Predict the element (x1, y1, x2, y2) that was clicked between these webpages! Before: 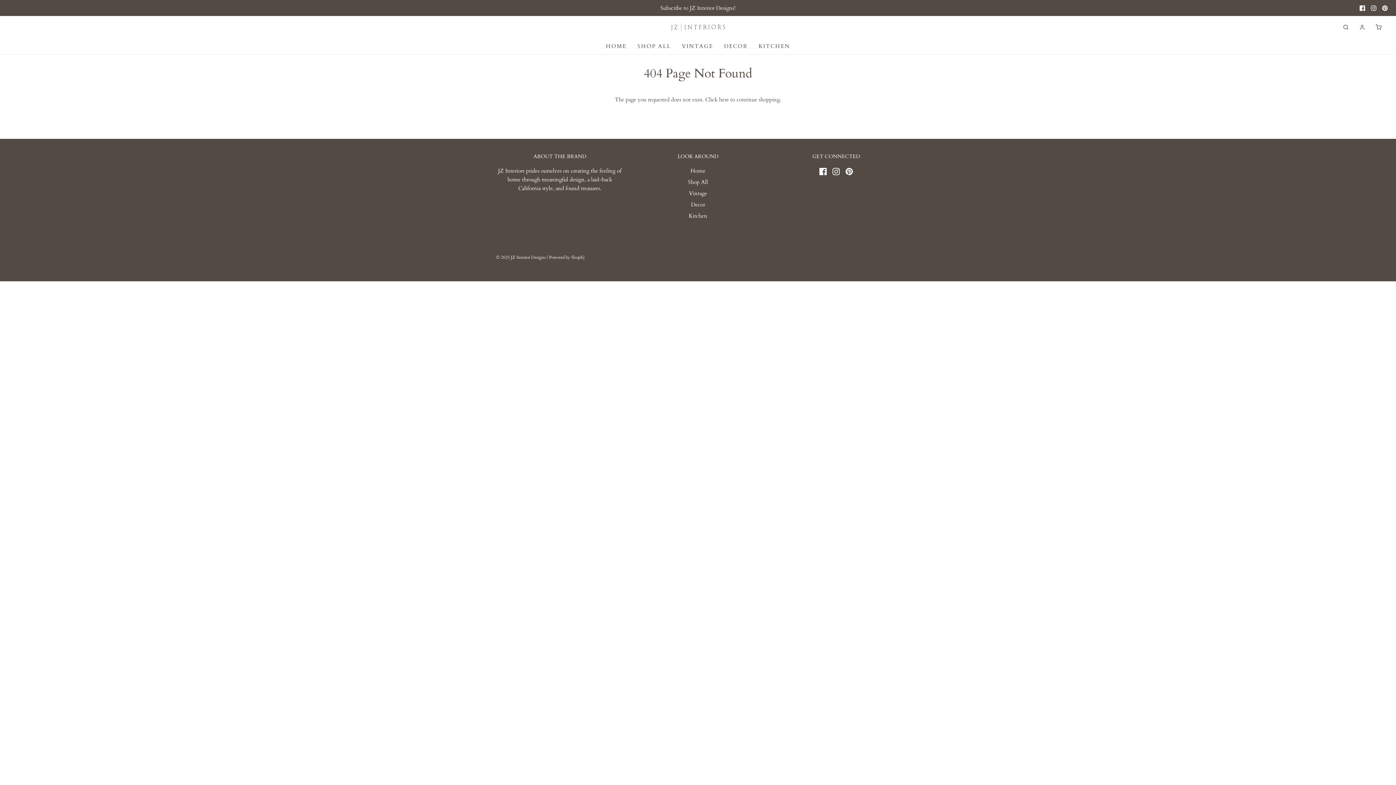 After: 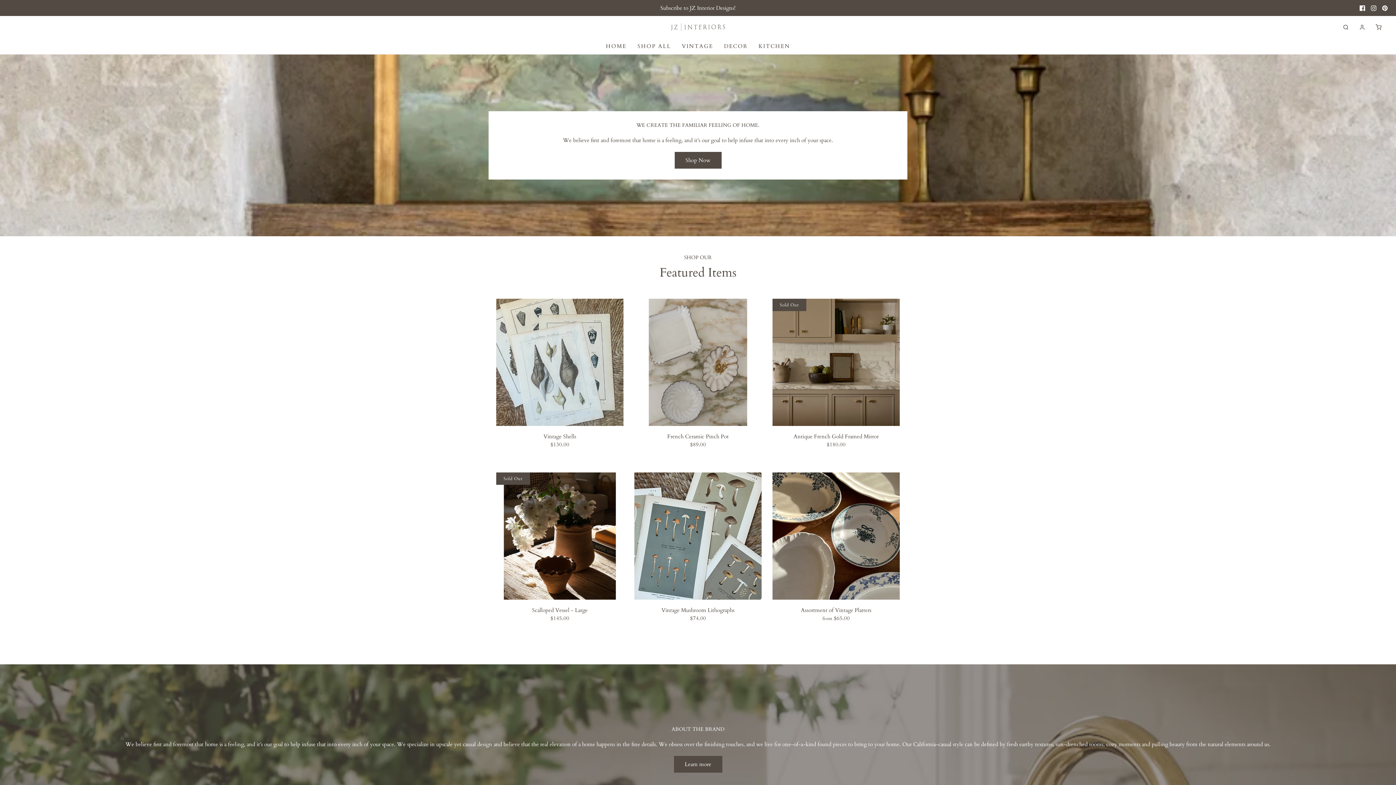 Action: label: HOME bbox: (606, 38, 626, 54)